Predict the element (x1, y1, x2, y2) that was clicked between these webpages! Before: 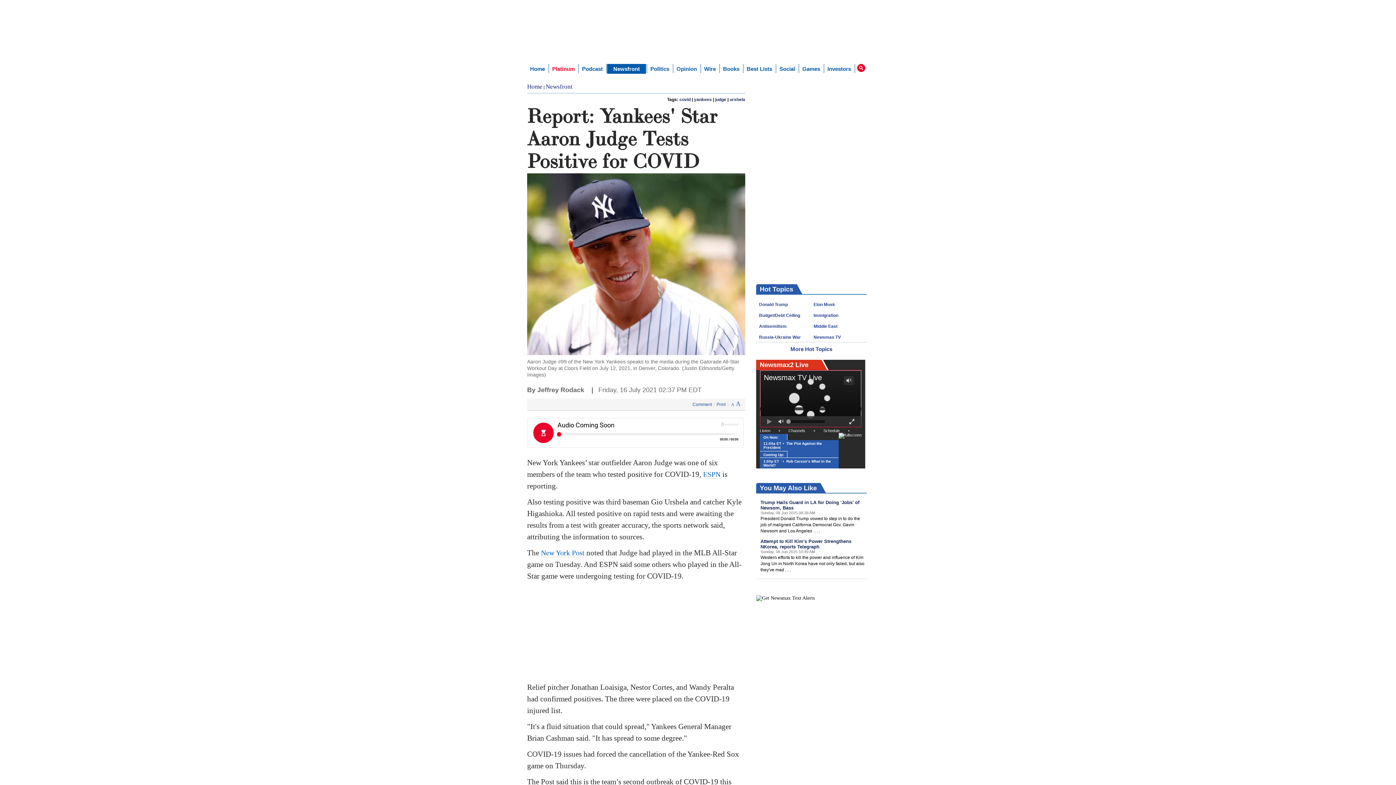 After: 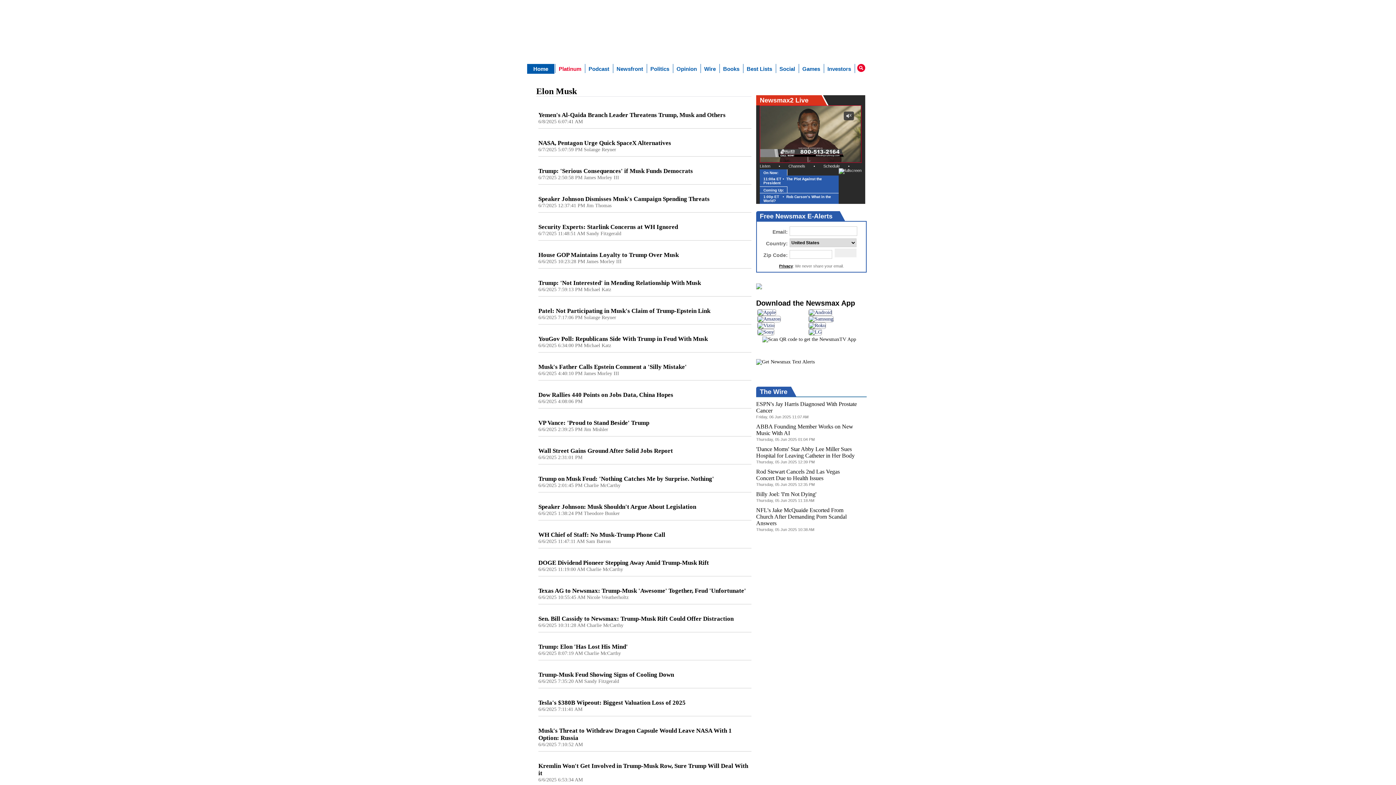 Action: label: Elon Musk bbox: (813, 302, 835, 307)